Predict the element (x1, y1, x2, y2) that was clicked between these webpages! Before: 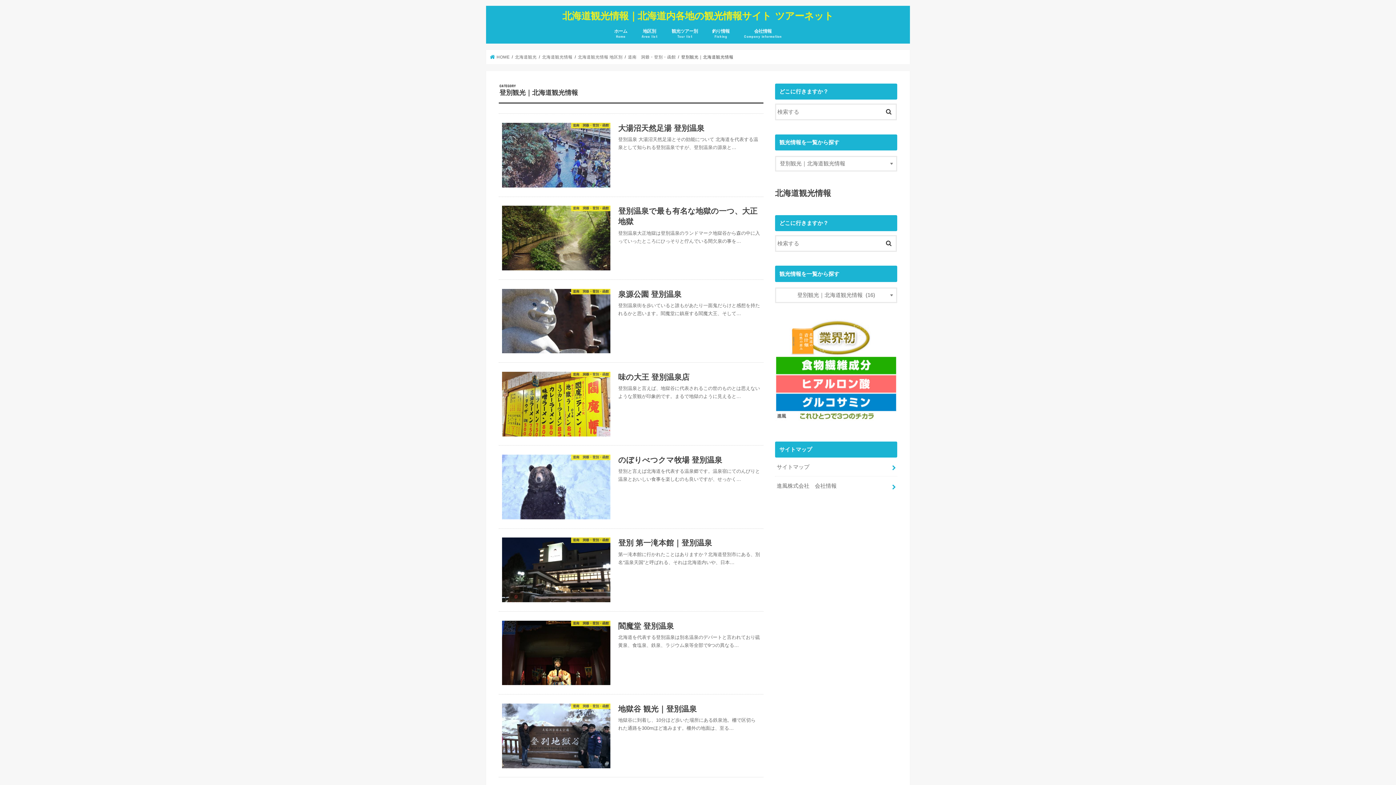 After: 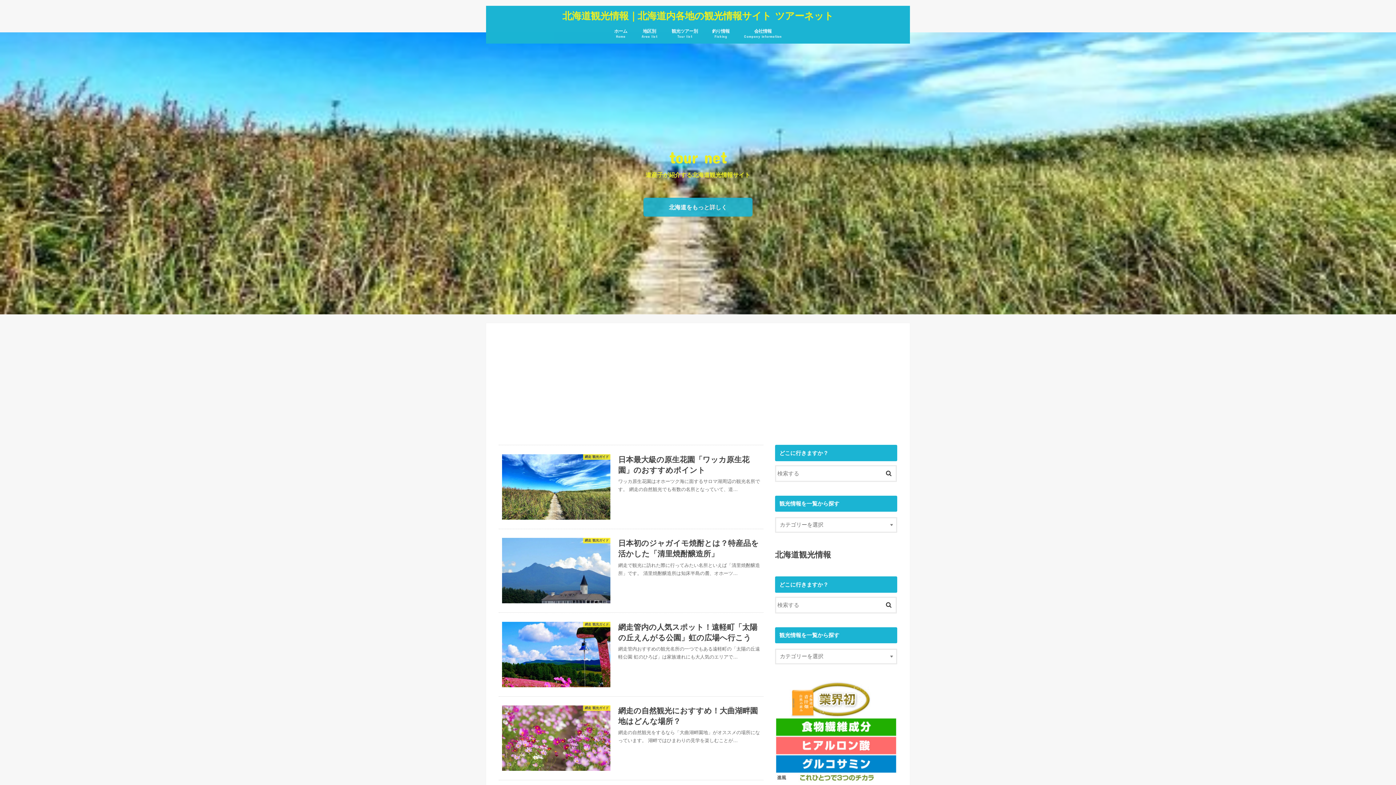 Action: label: 北海道観光情報｜北海道内各地の観光情報サイト ツアーネット bbox: (562, 9, 833, 21)